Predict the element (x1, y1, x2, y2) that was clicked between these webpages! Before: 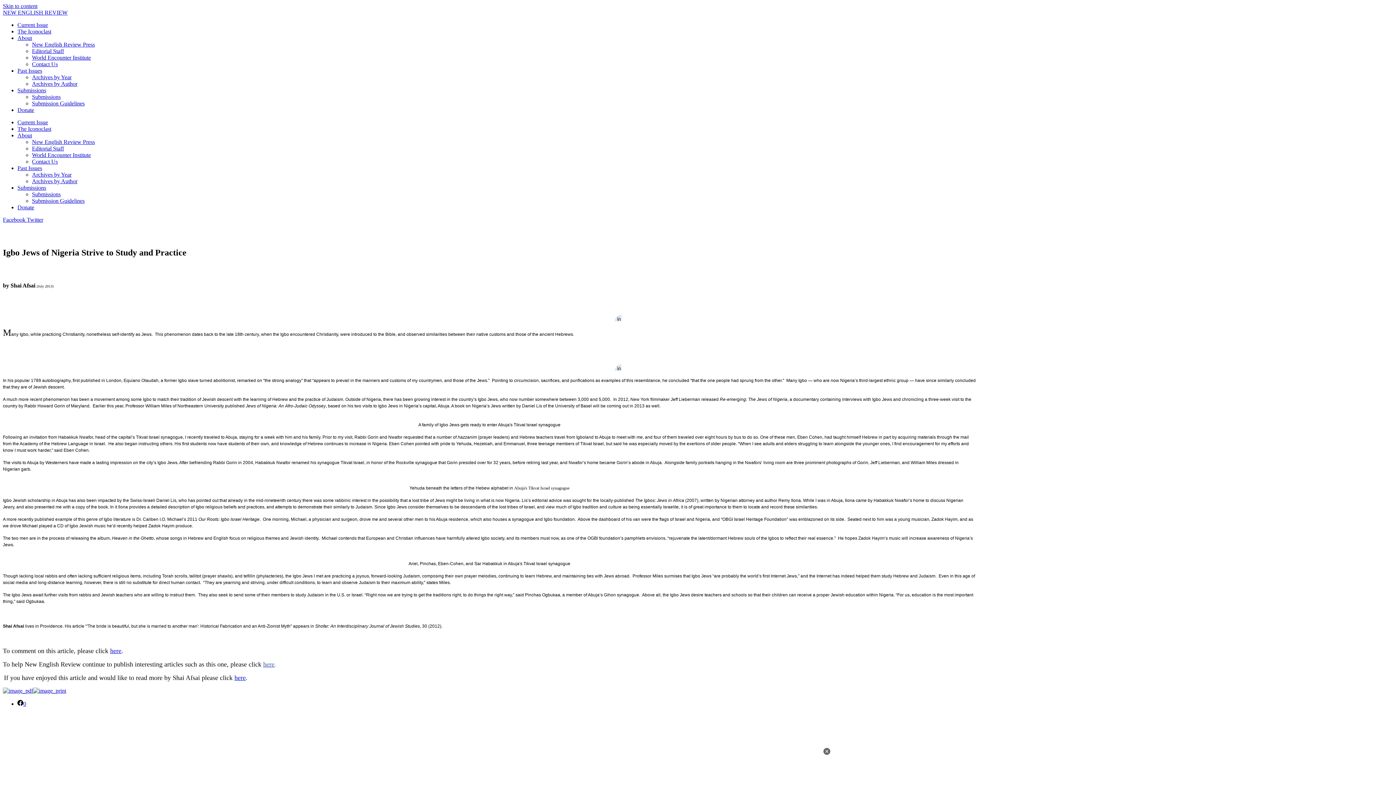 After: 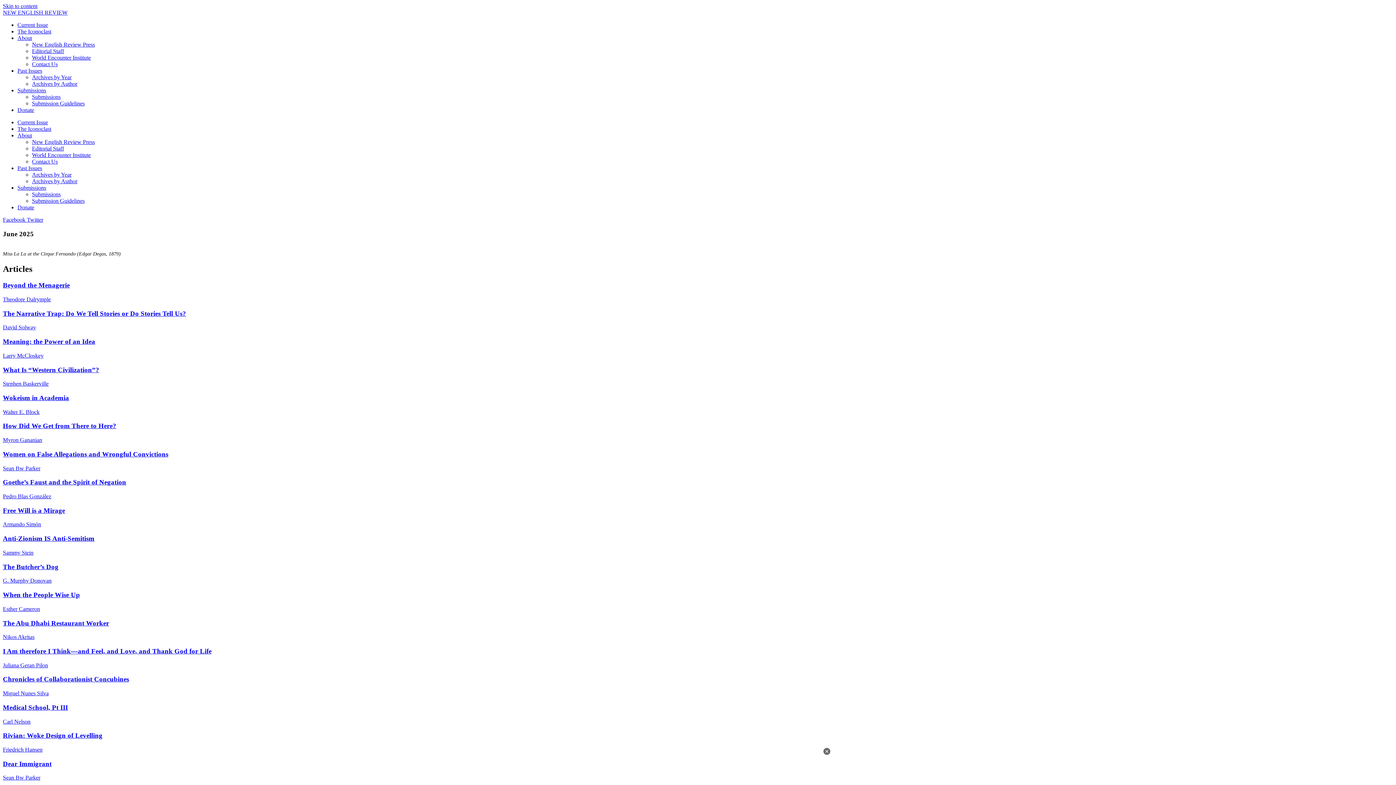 Action: bbox: (2, 9, 67, 15) label: NEW ENGLISH REVIEW